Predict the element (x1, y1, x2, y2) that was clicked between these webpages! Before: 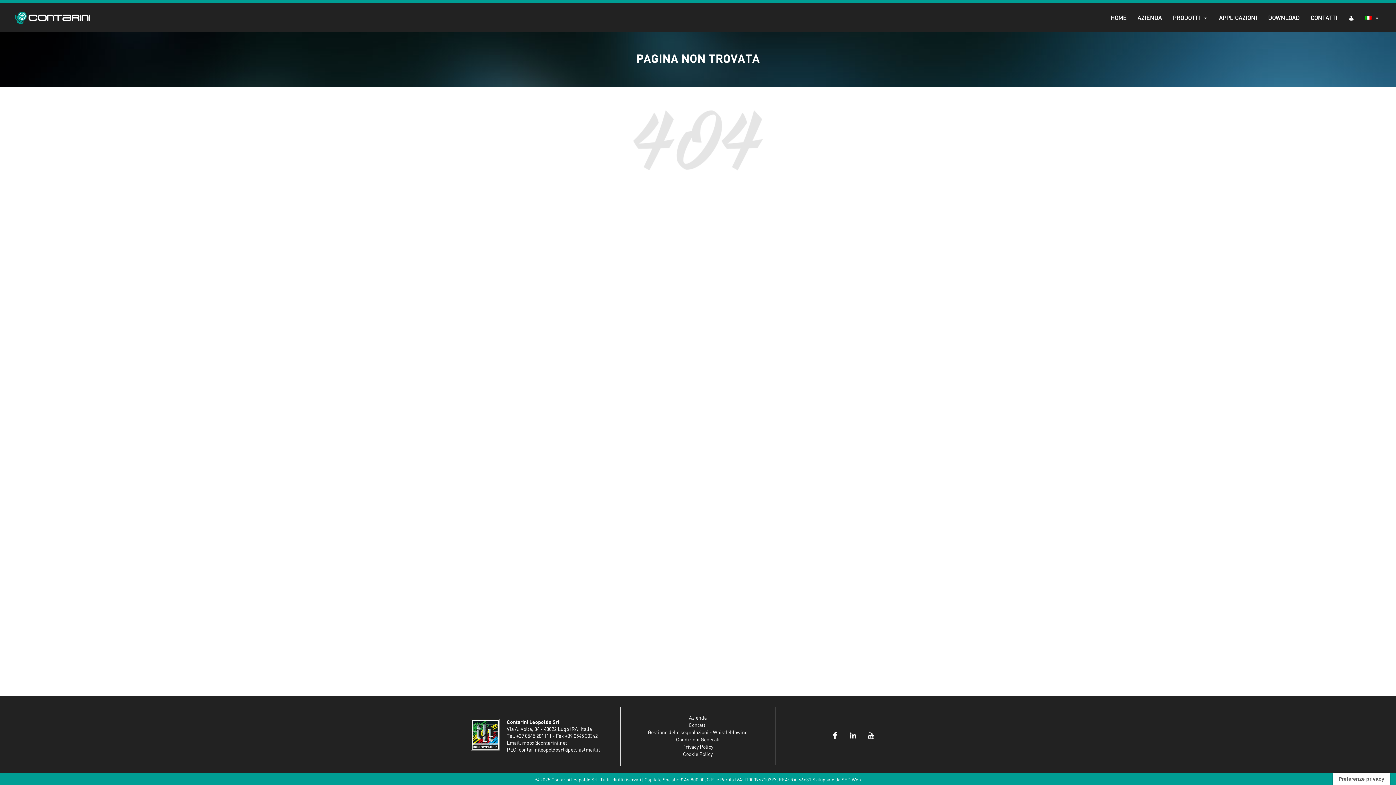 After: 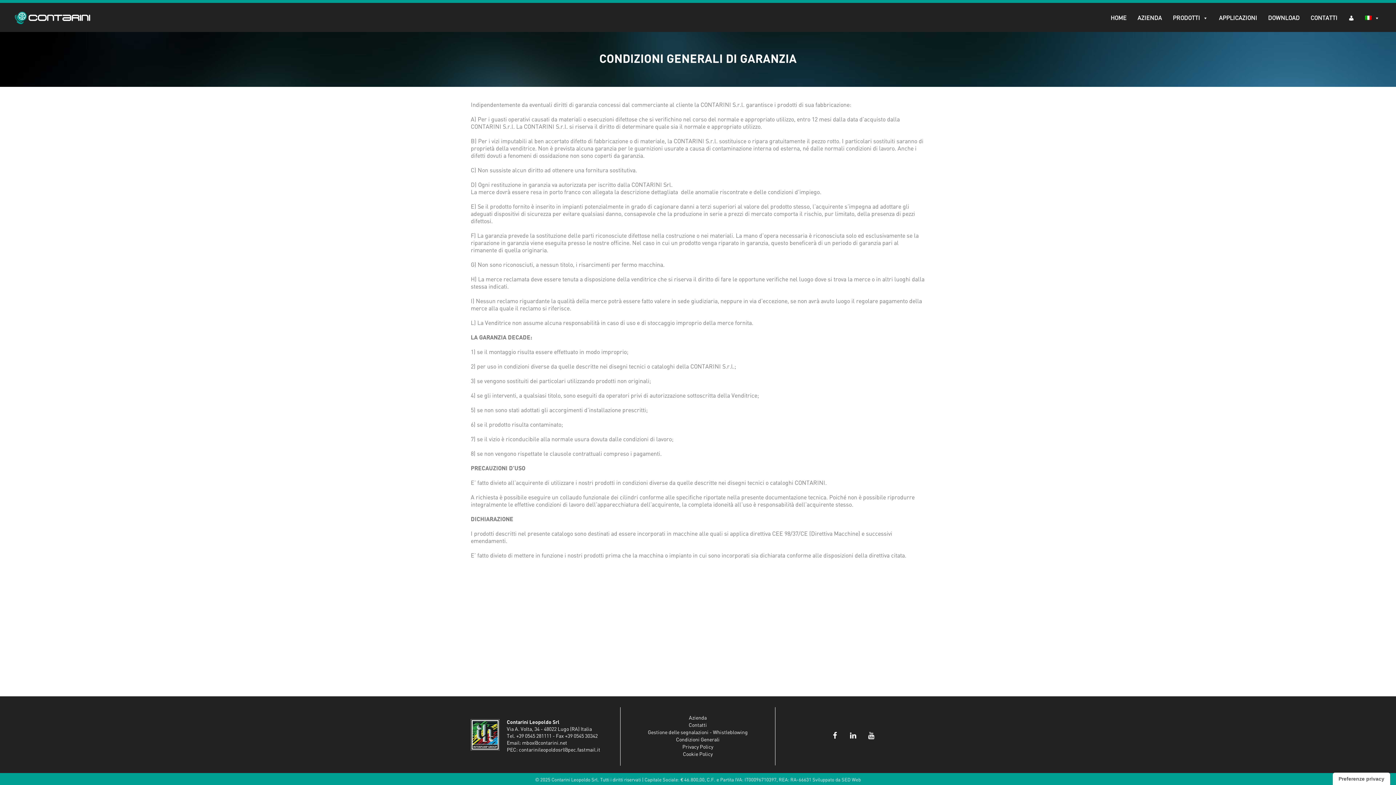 Action: label: Condizioni Generali bbox: (626, 736, 769, 744)